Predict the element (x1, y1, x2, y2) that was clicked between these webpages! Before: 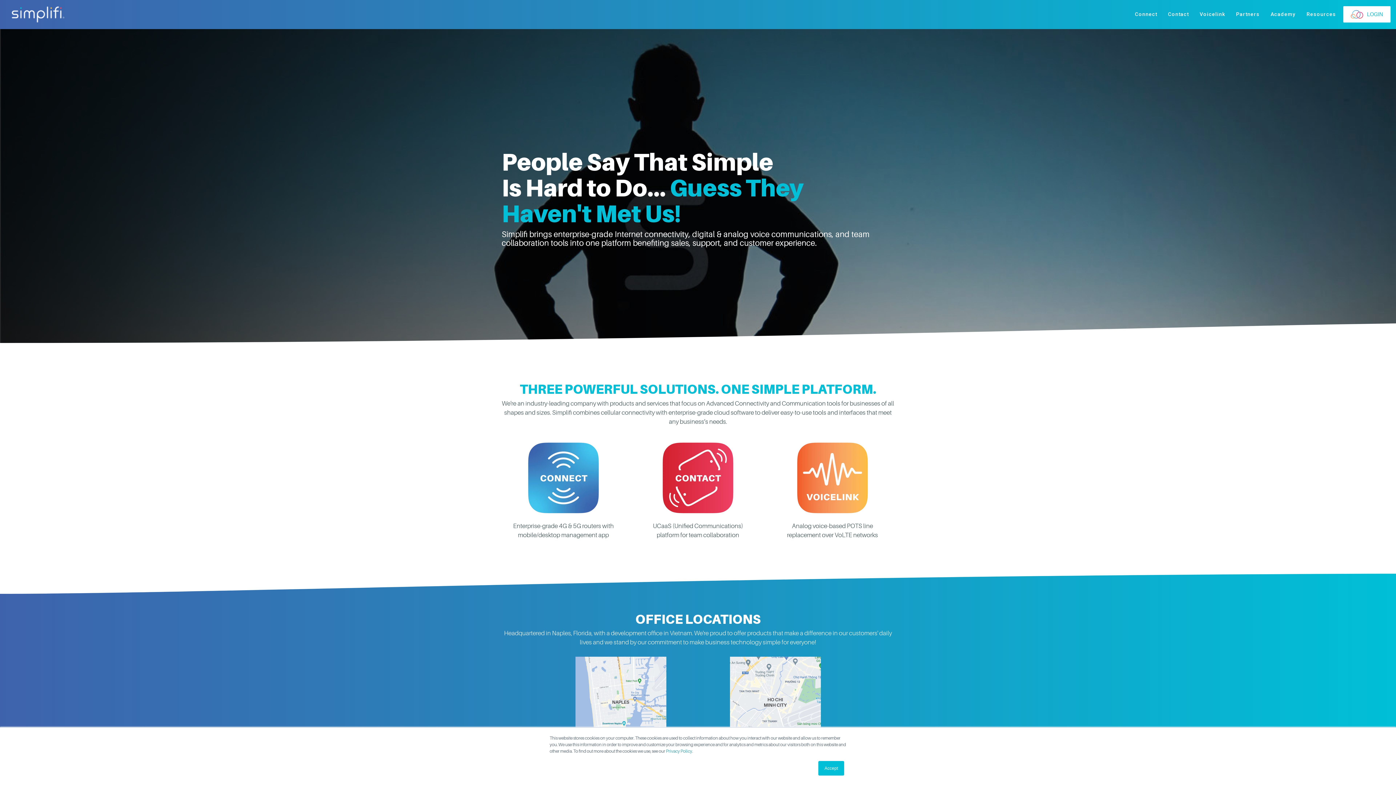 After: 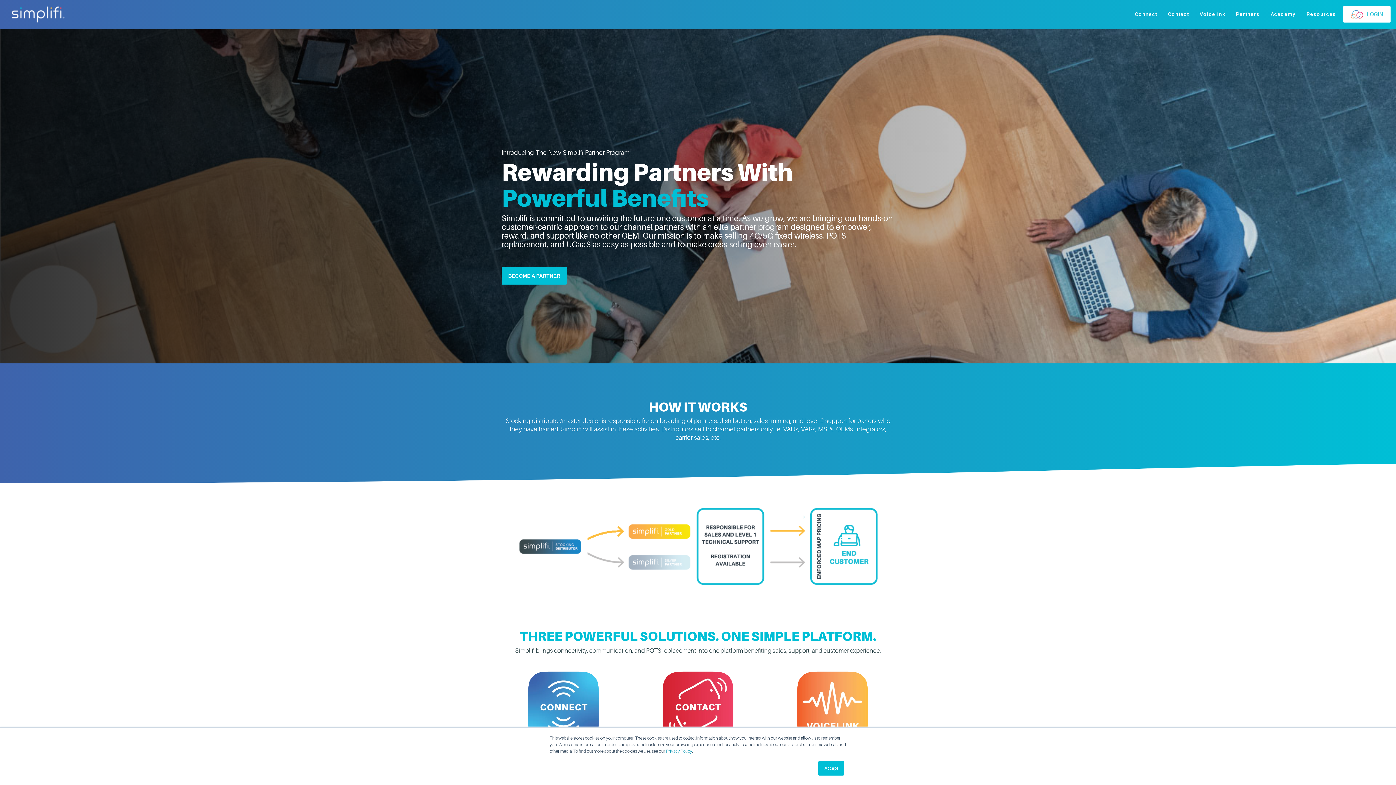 Action: bbox: (1234, 6, 1261, 22) label: Partners